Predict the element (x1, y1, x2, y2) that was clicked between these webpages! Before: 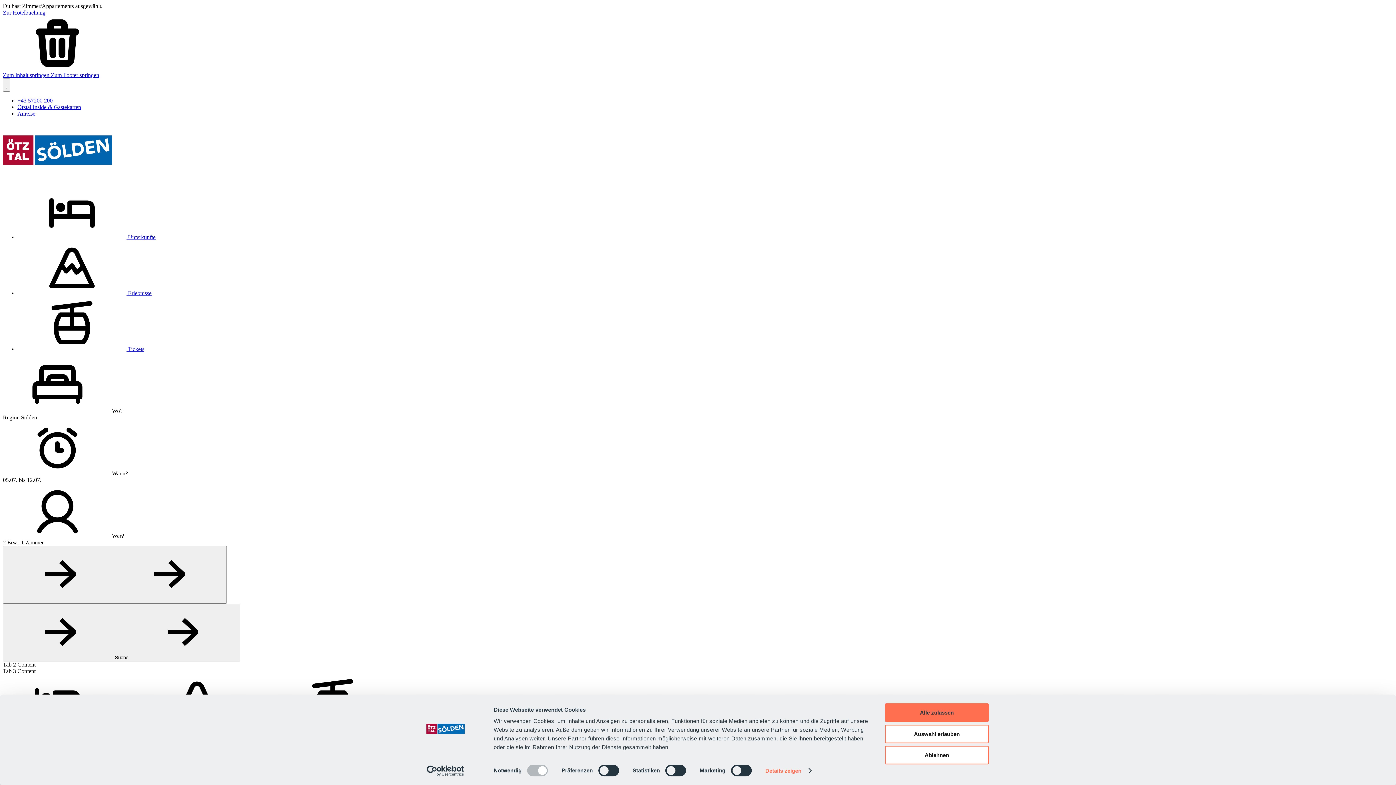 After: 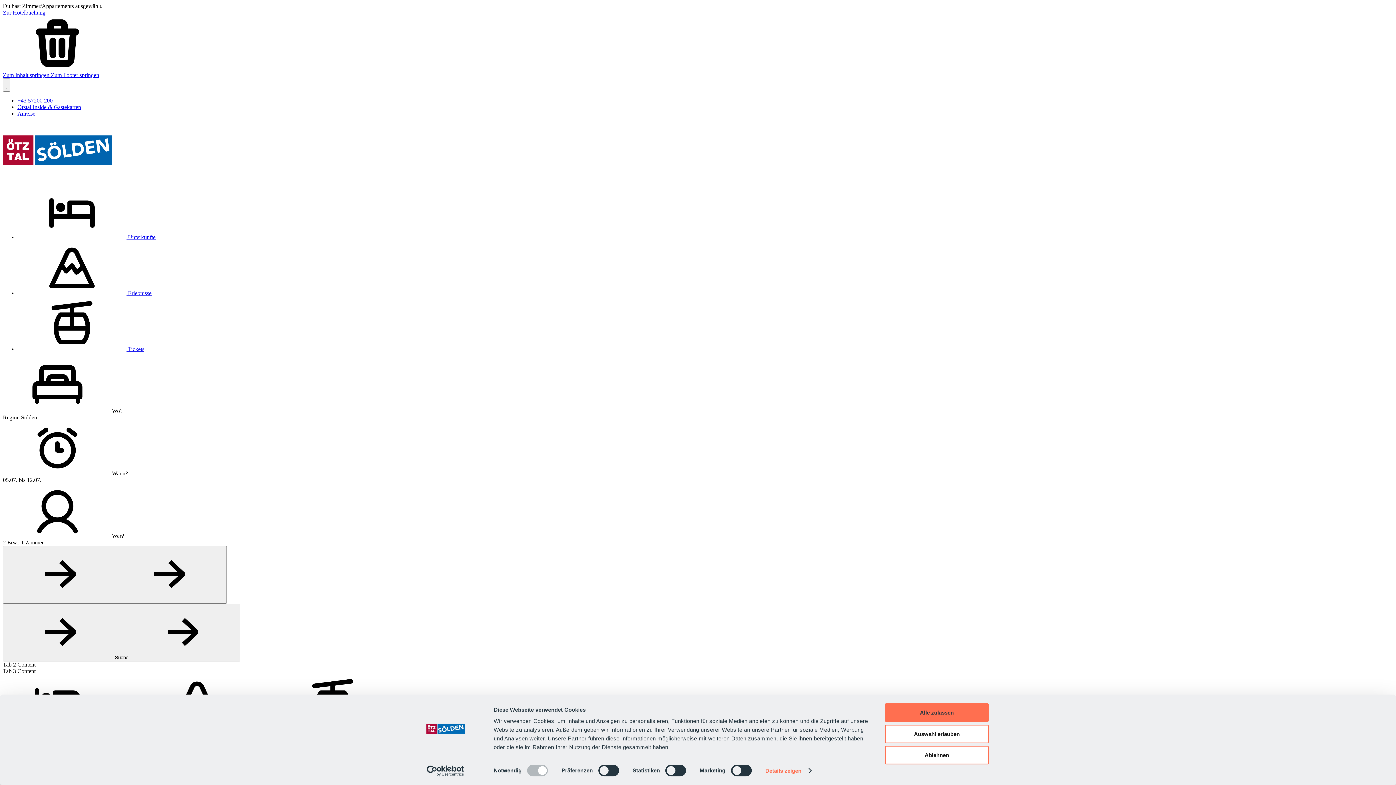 Action: label:  Unterkünfte bbox: (17, 234, 155, 240)